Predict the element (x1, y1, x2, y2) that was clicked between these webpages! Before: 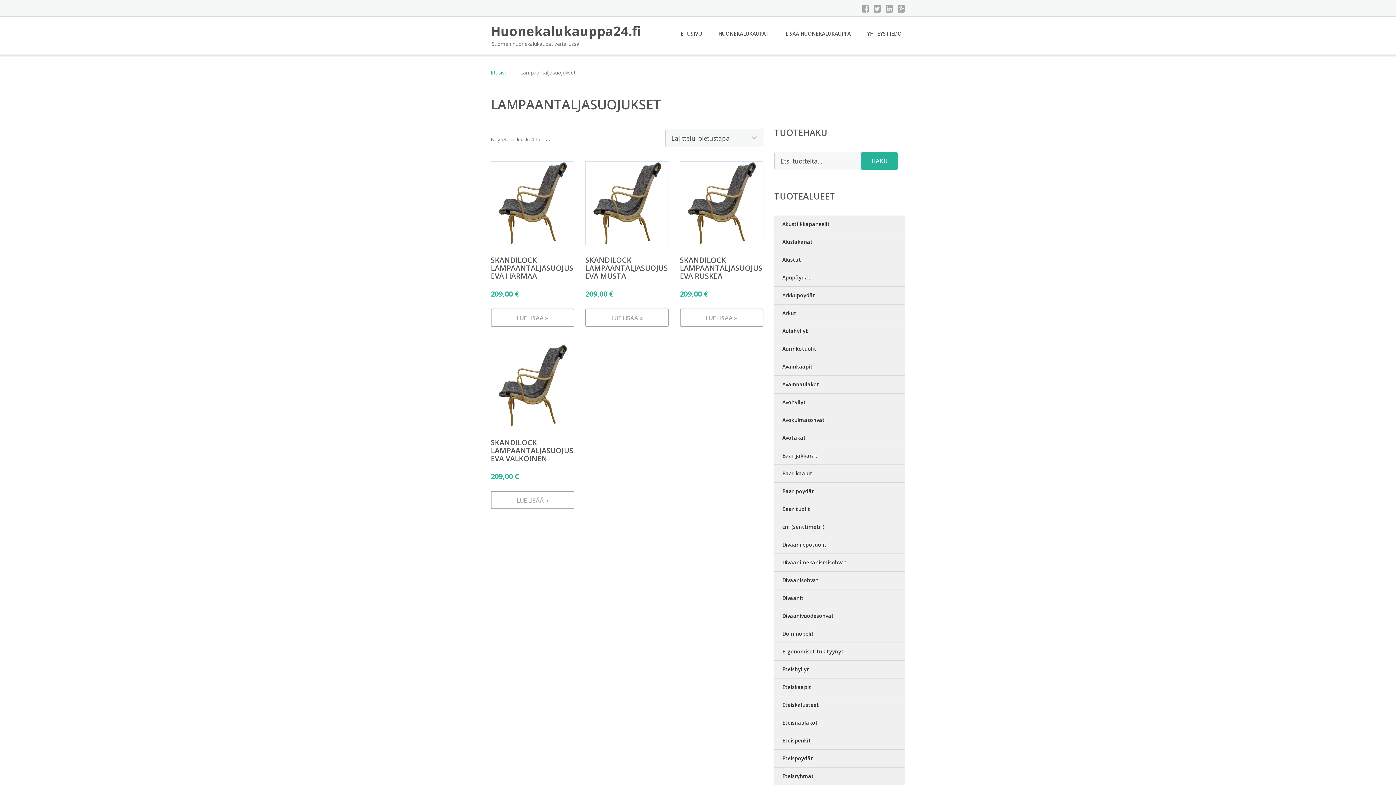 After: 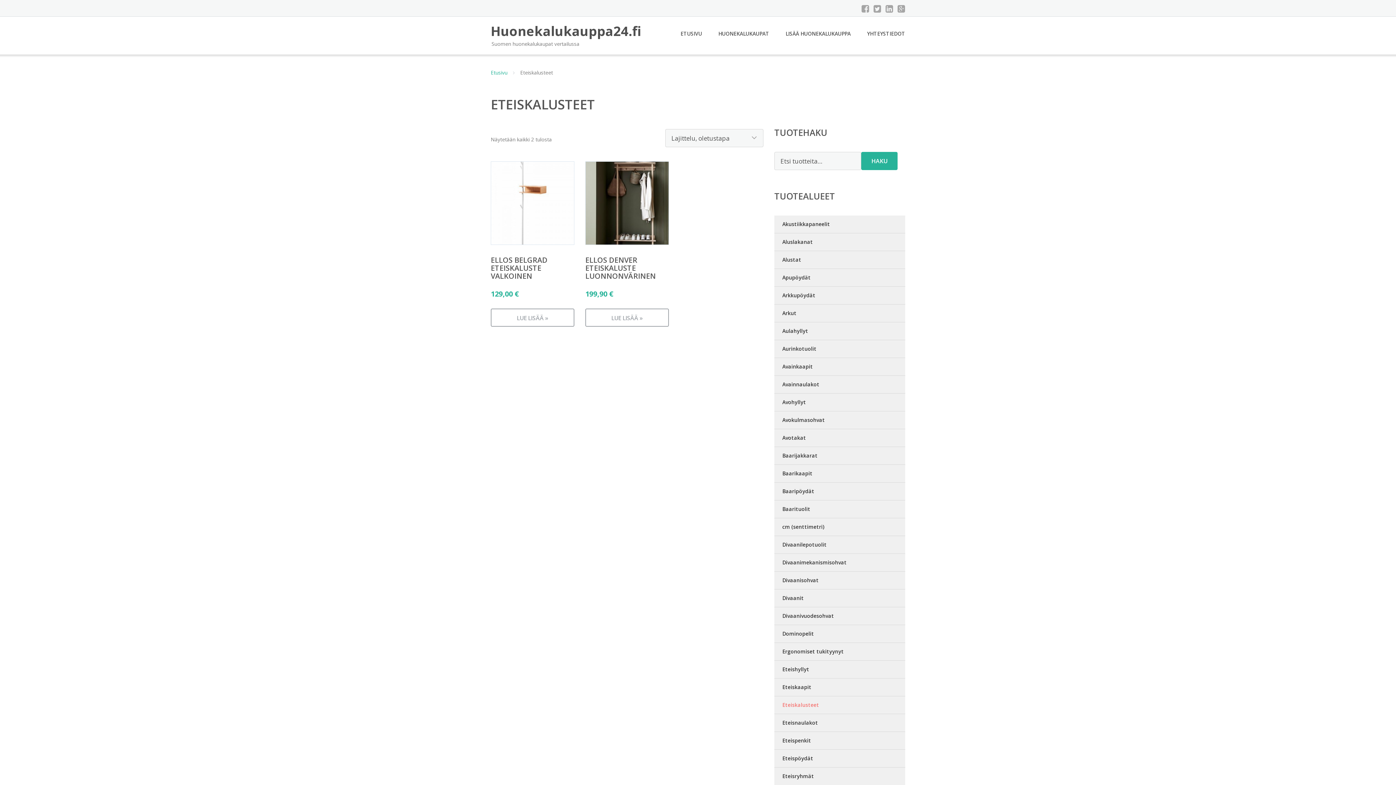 Action: bbox: (774, 696, 905, 714) label: Eteiskalusteet